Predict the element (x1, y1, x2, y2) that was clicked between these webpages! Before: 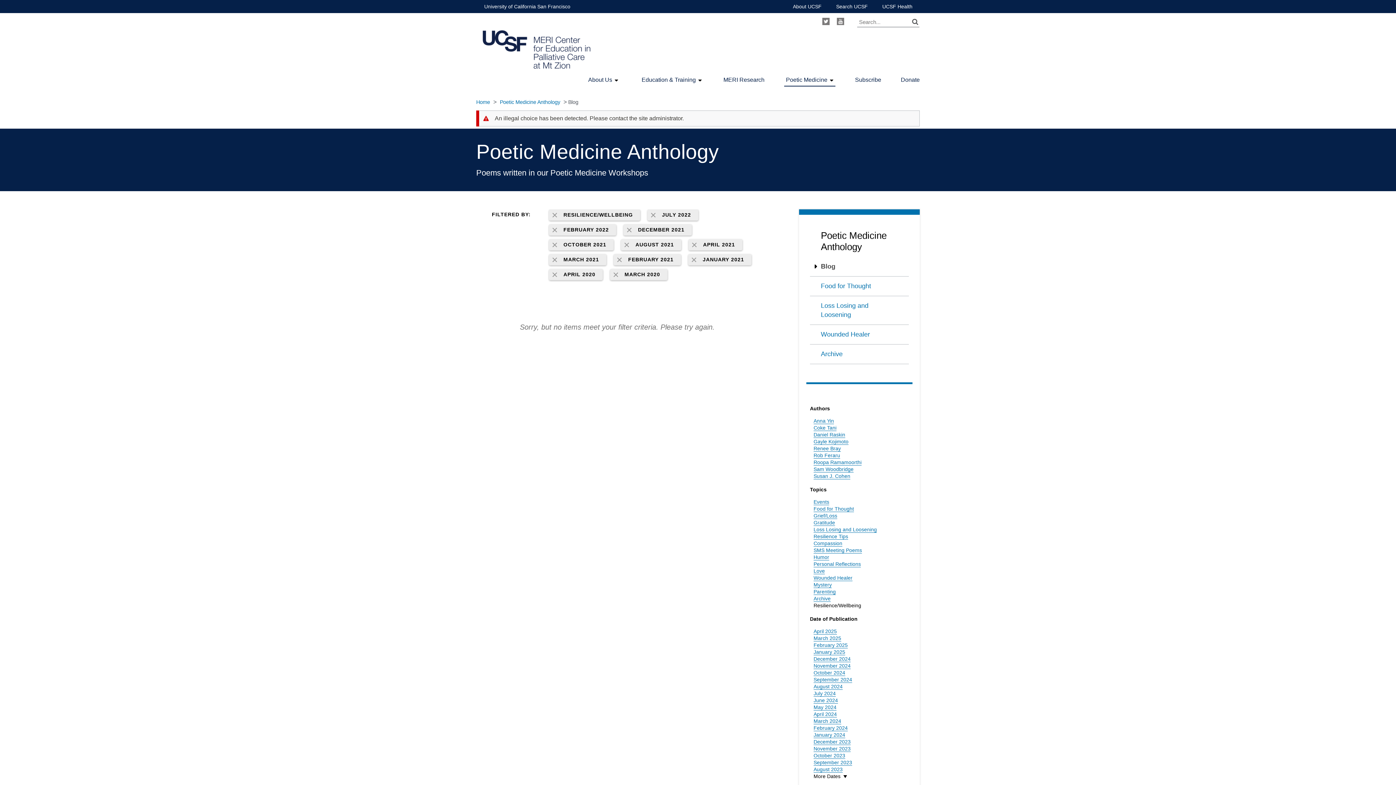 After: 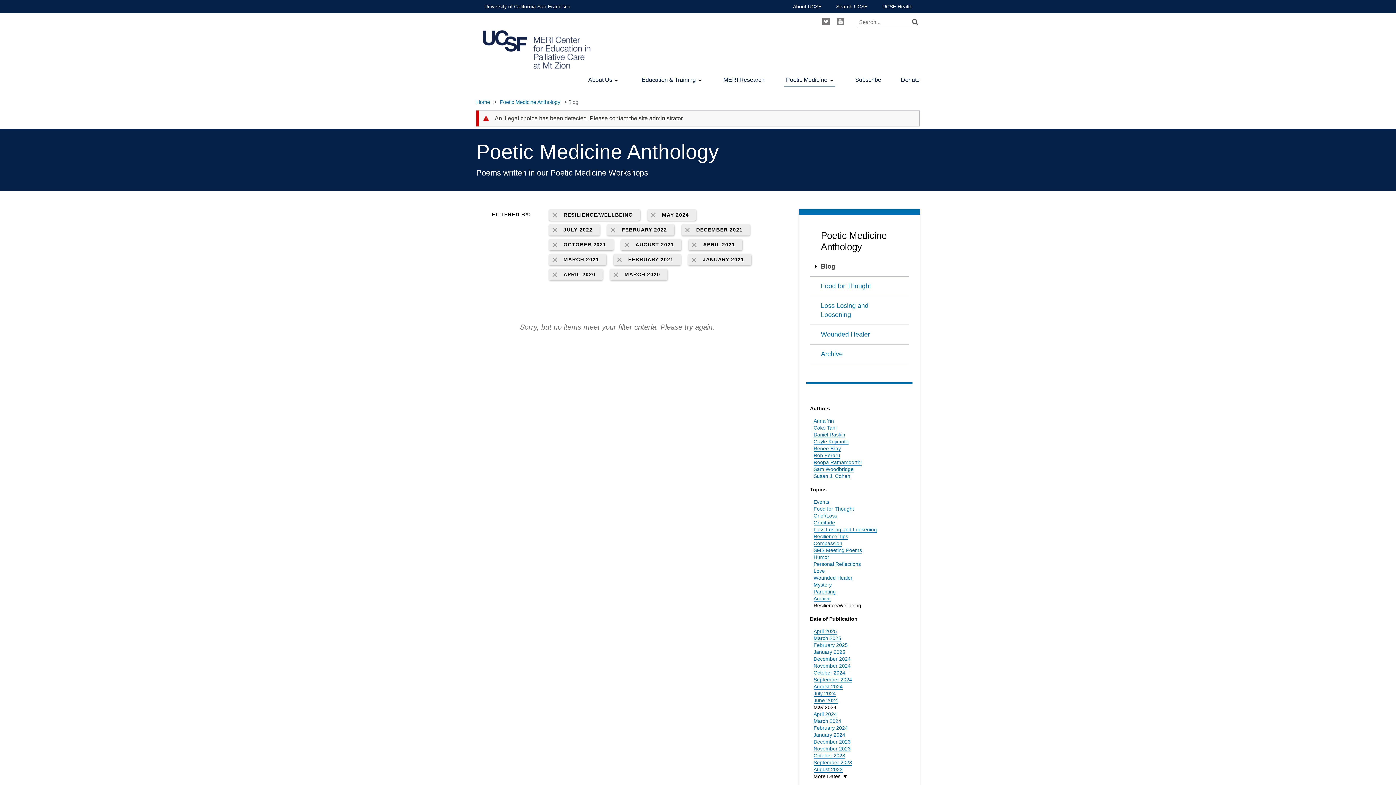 Action: label: May 2024 bbox: (813, 704, 836, 710)